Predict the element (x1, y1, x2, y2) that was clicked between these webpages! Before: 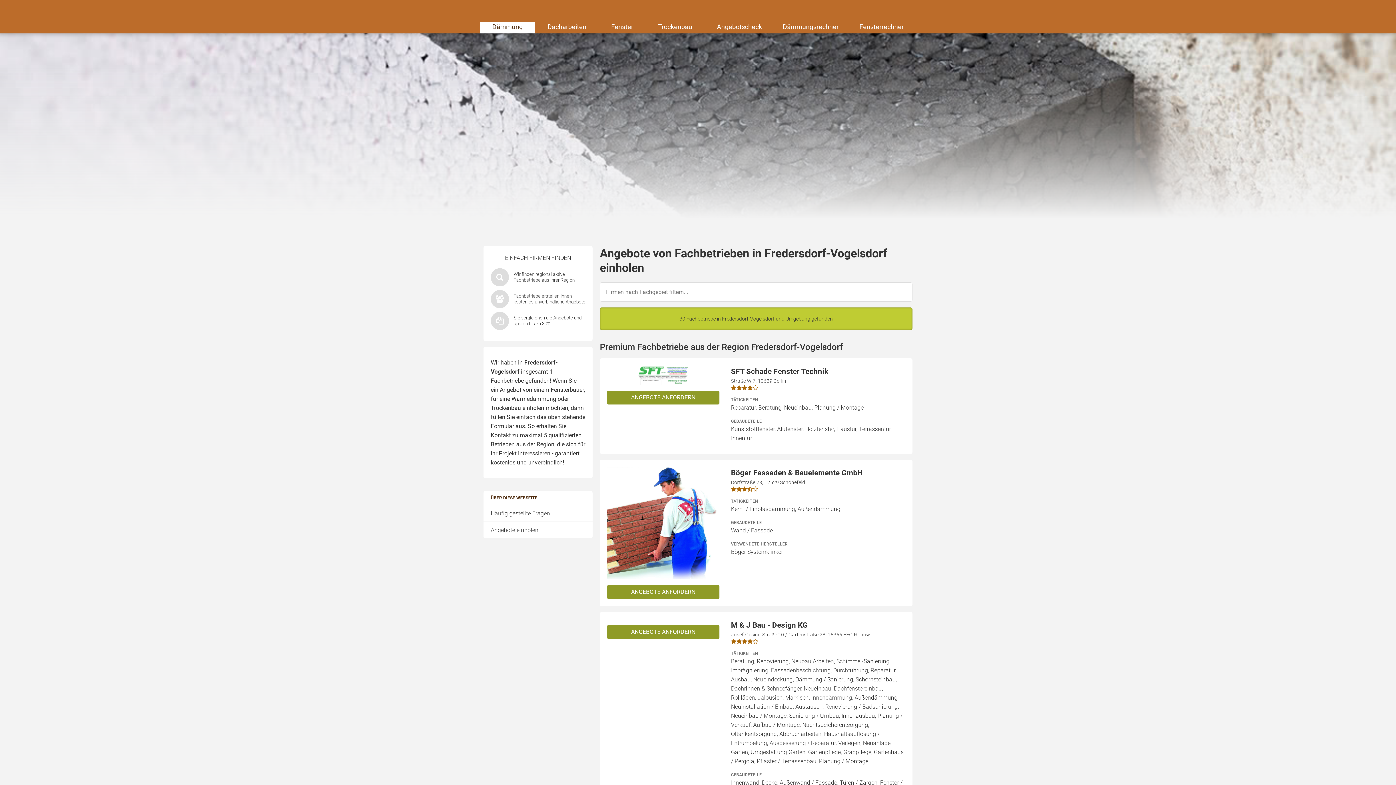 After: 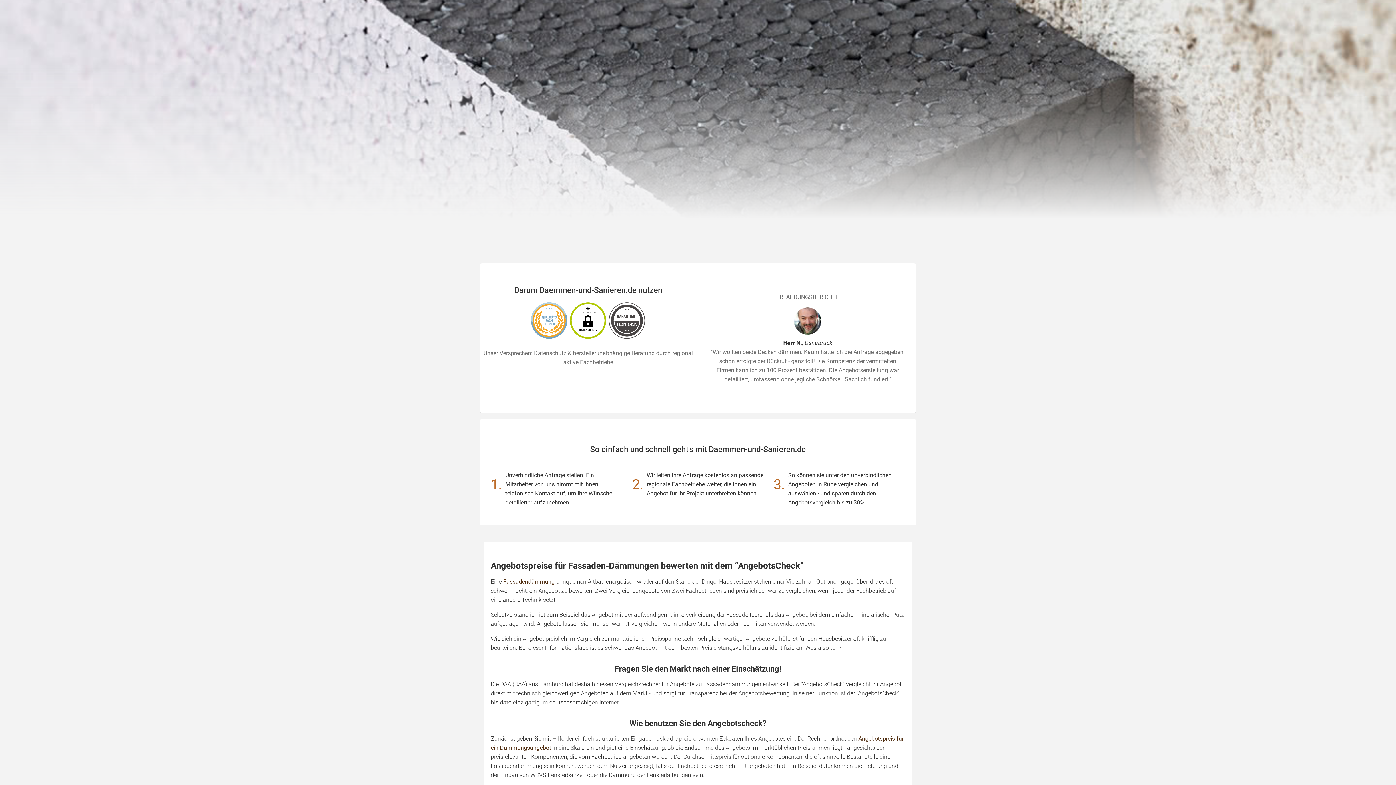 Action: label: Angebotscheck bbox: (704, 21, 774, 33)